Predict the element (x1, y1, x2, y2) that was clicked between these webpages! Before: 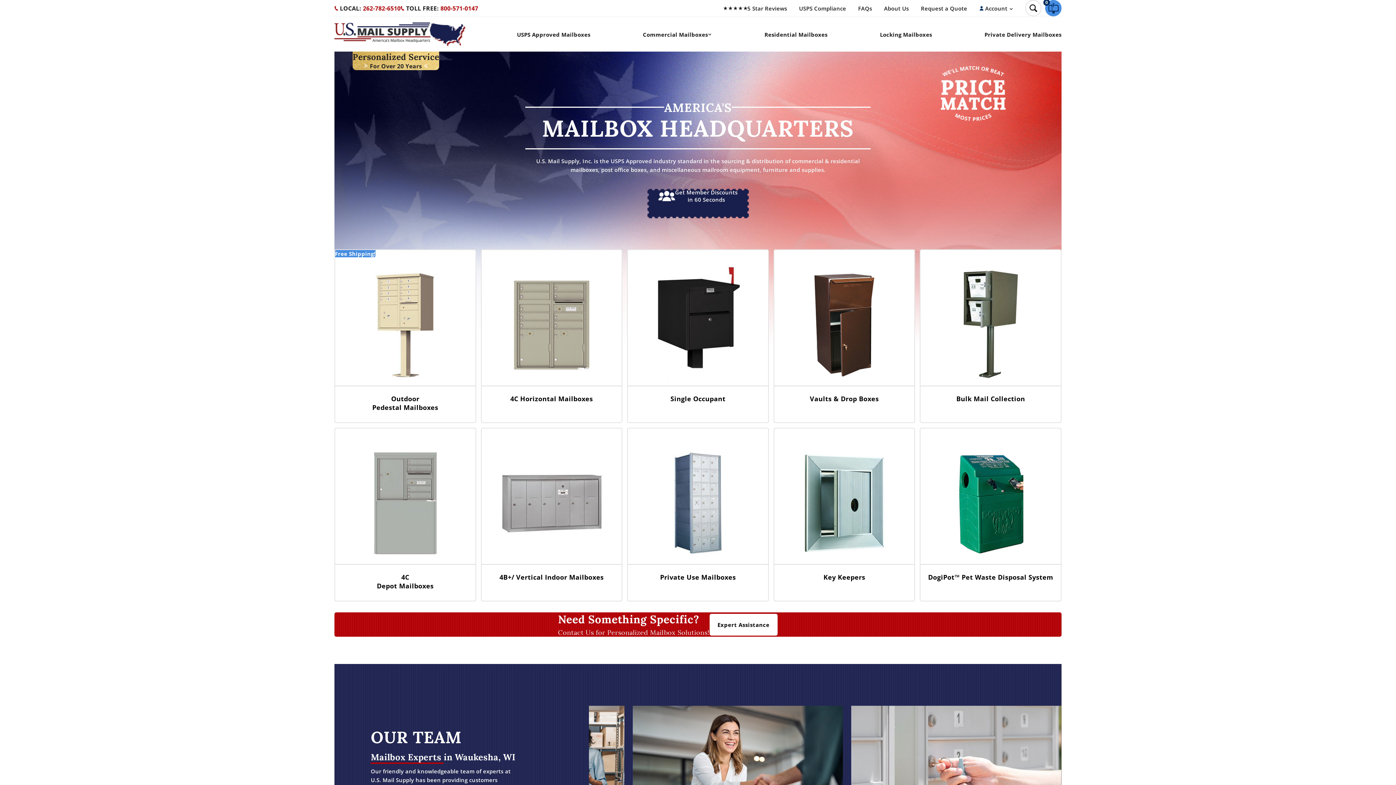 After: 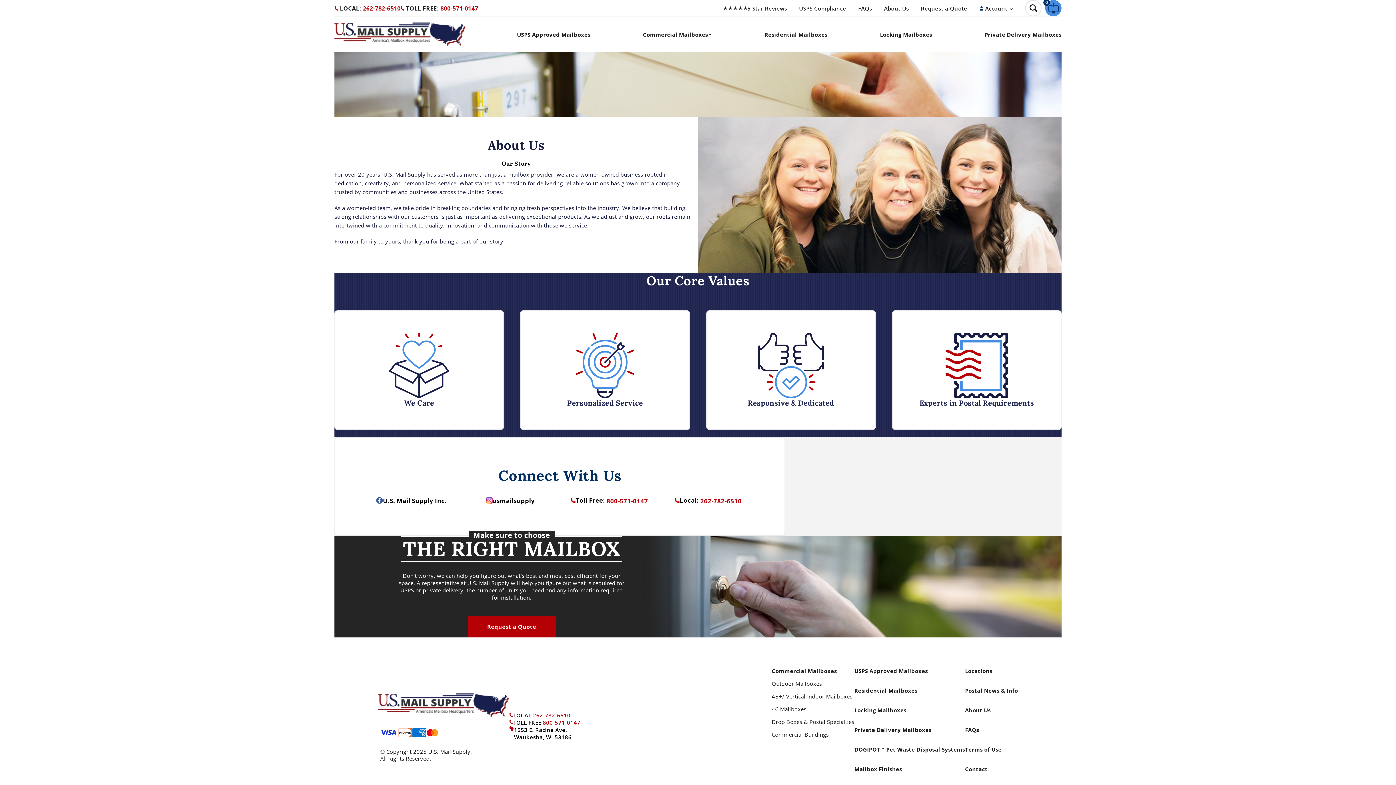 Action: label: About Us bbox: (884, 4, 909, 11)